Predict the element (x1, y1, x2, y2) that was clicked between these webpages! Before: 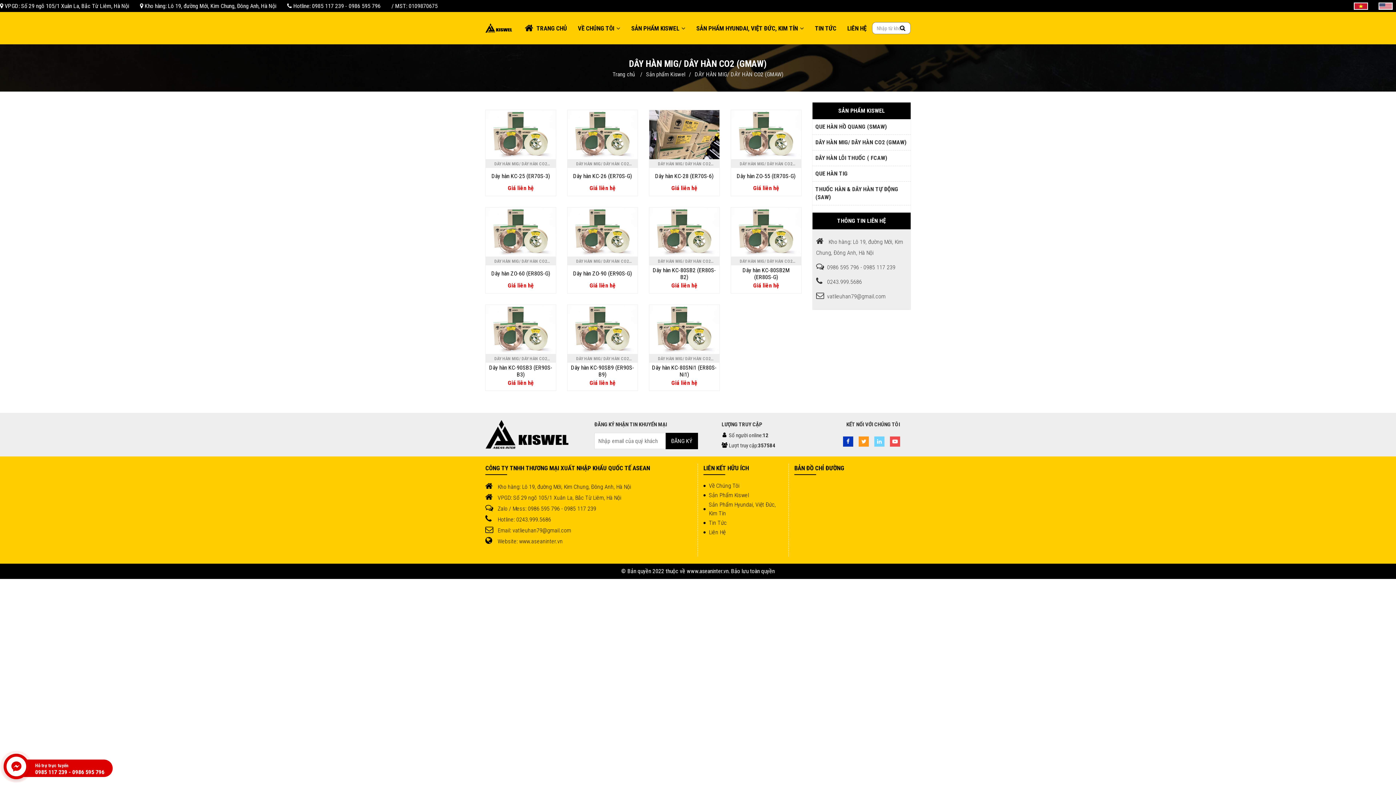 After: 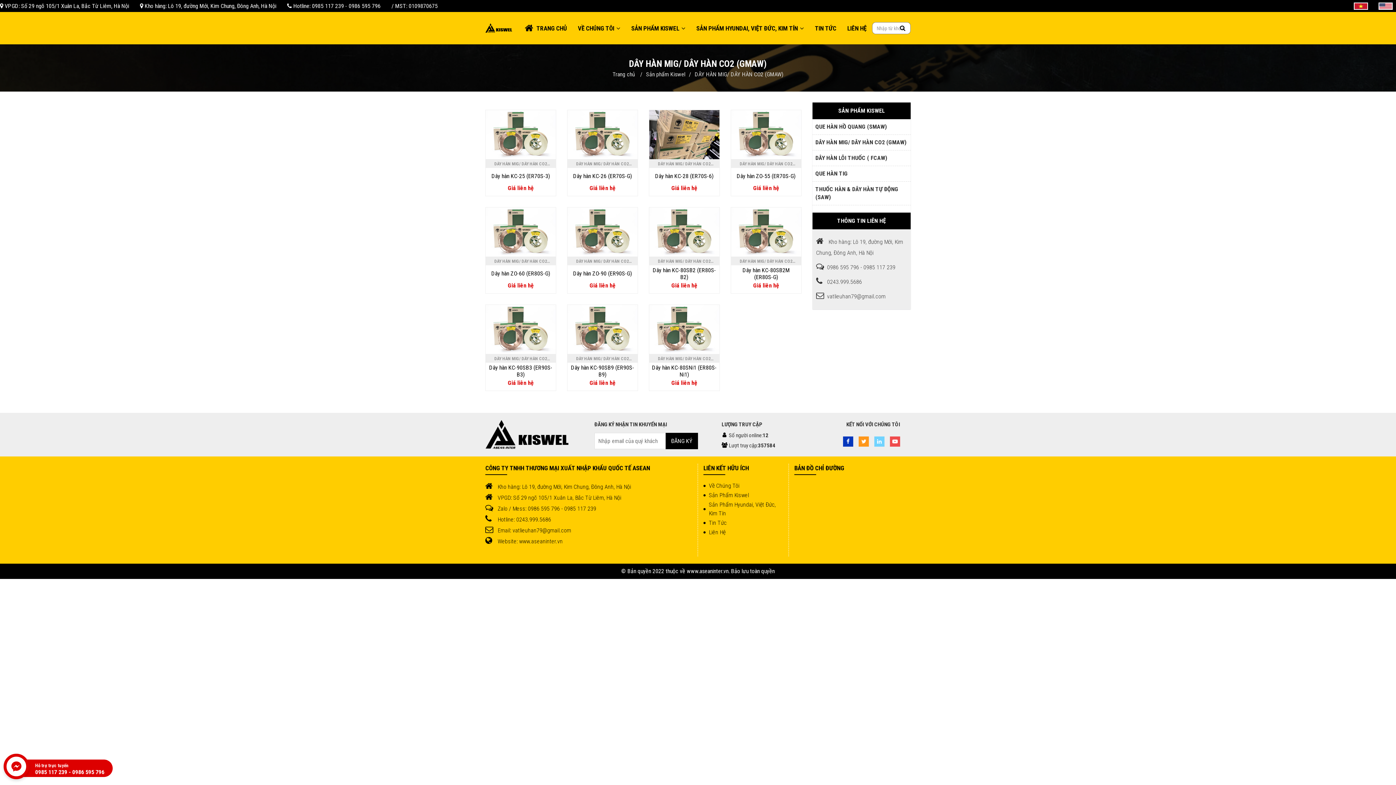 Action: bbox: (740, 161, 792, 171) label: DÂY HÀN MIG/ DÂY HÀN CO2 (GMAW)